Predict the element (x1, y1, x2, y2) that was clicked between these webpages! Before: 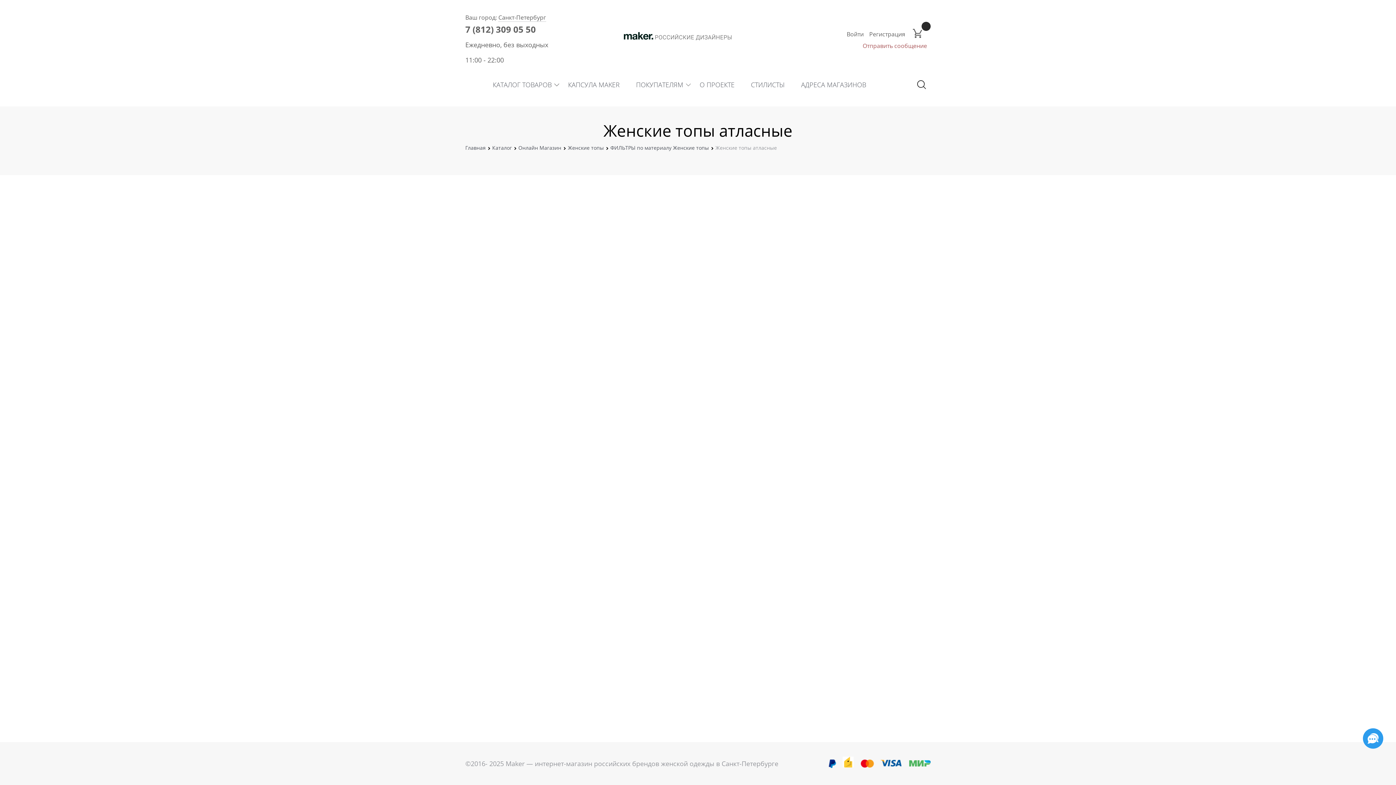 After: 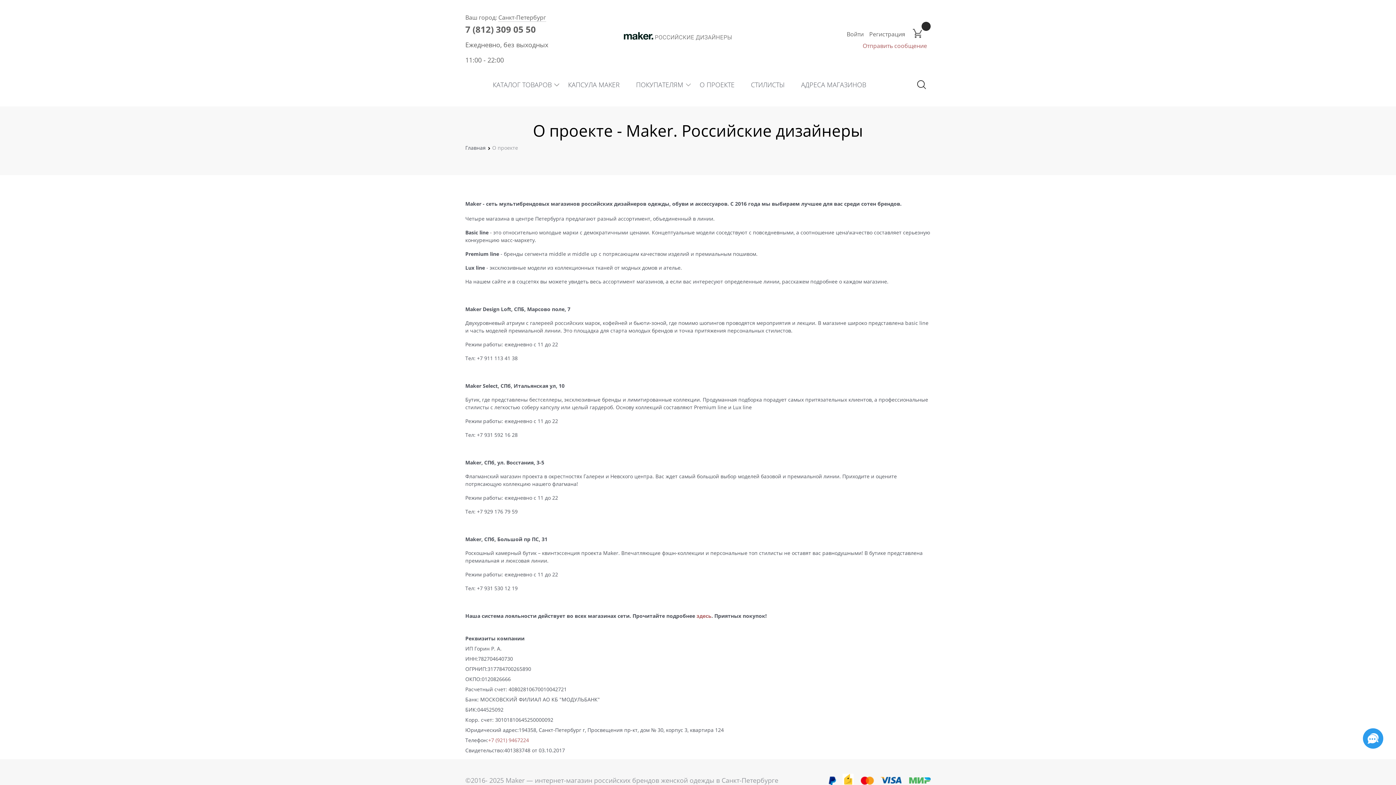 Action: label:  О ПРОЕКТЕ bbox: (690, 79, 742, 90)